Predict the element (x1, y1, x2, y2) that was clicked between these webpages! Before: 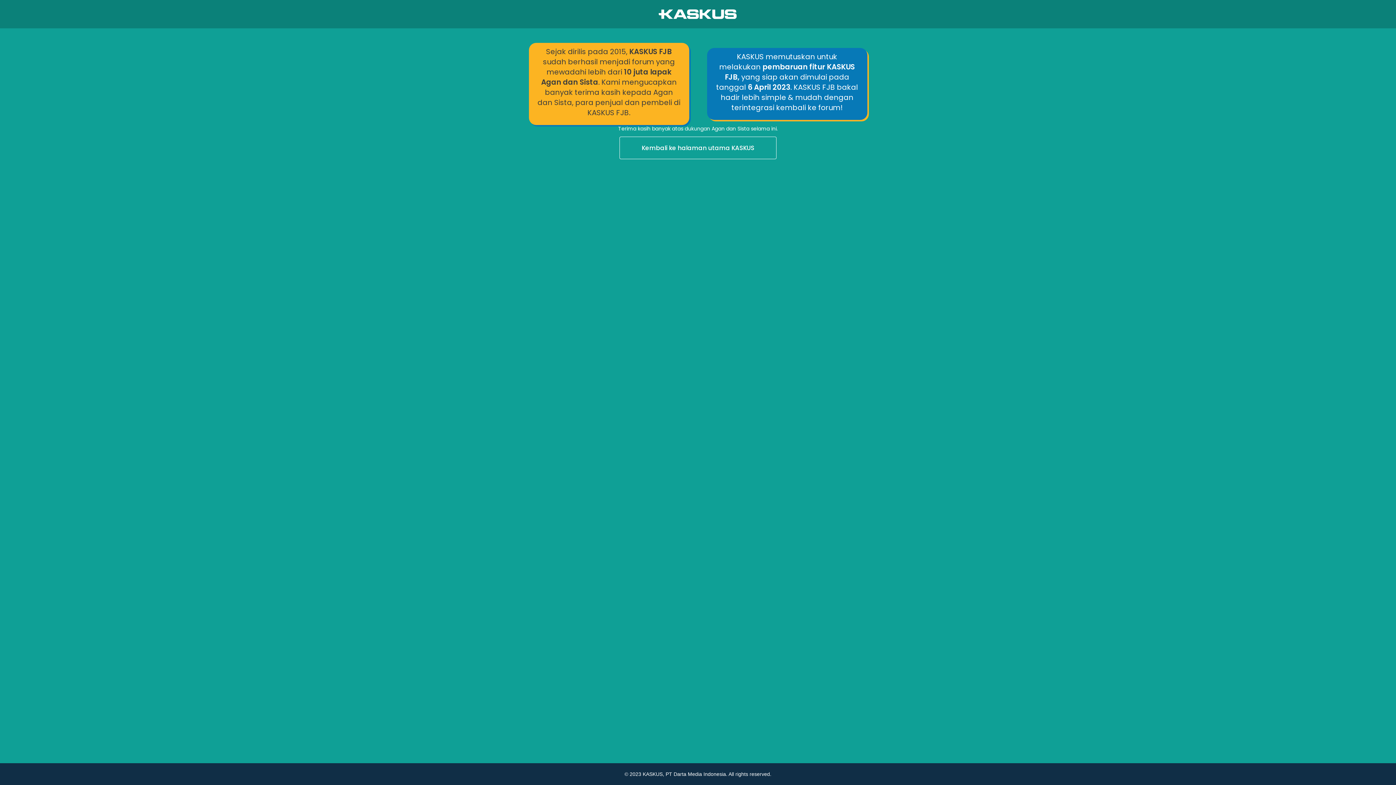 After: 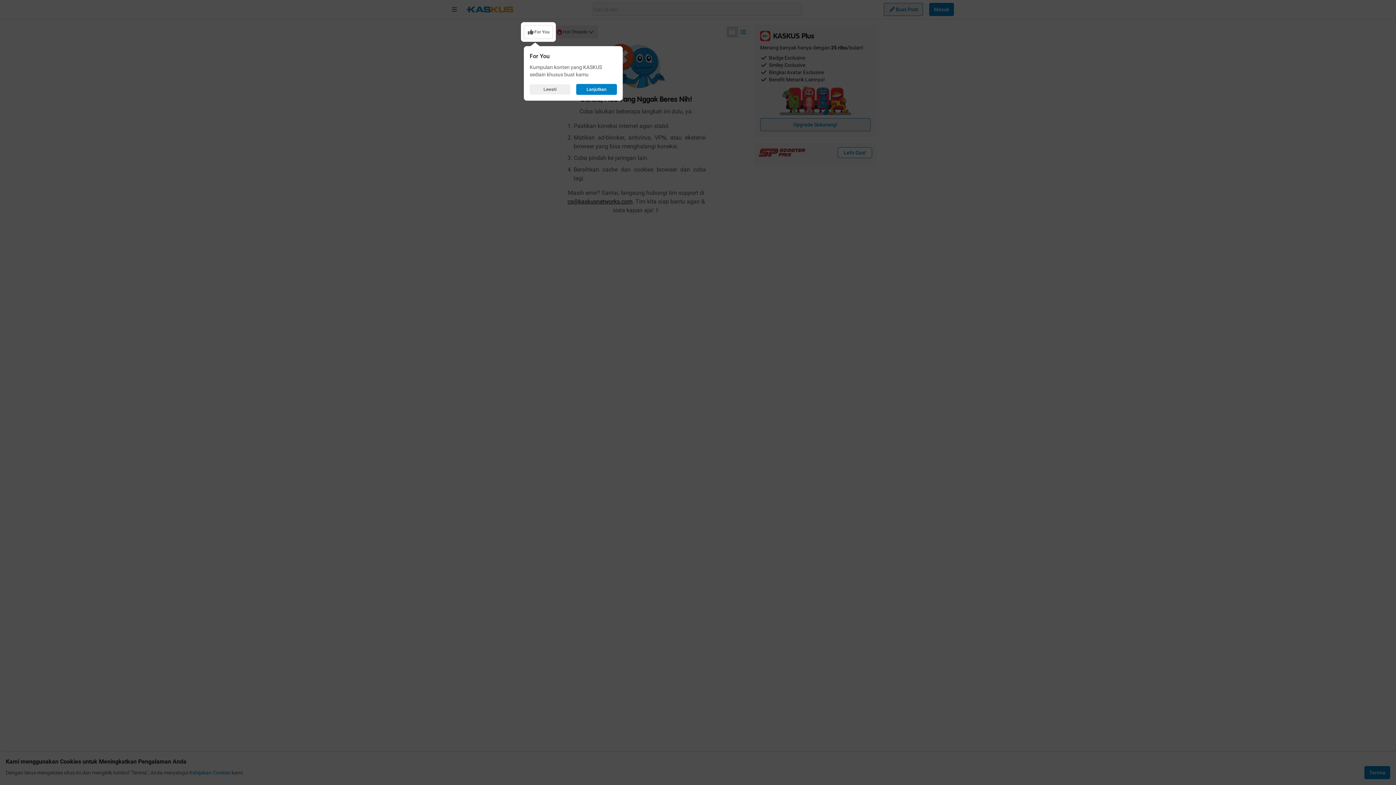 Action: bbox: (0, 136, 1396, 160) label: Kembali ke halaman utama KASKUS